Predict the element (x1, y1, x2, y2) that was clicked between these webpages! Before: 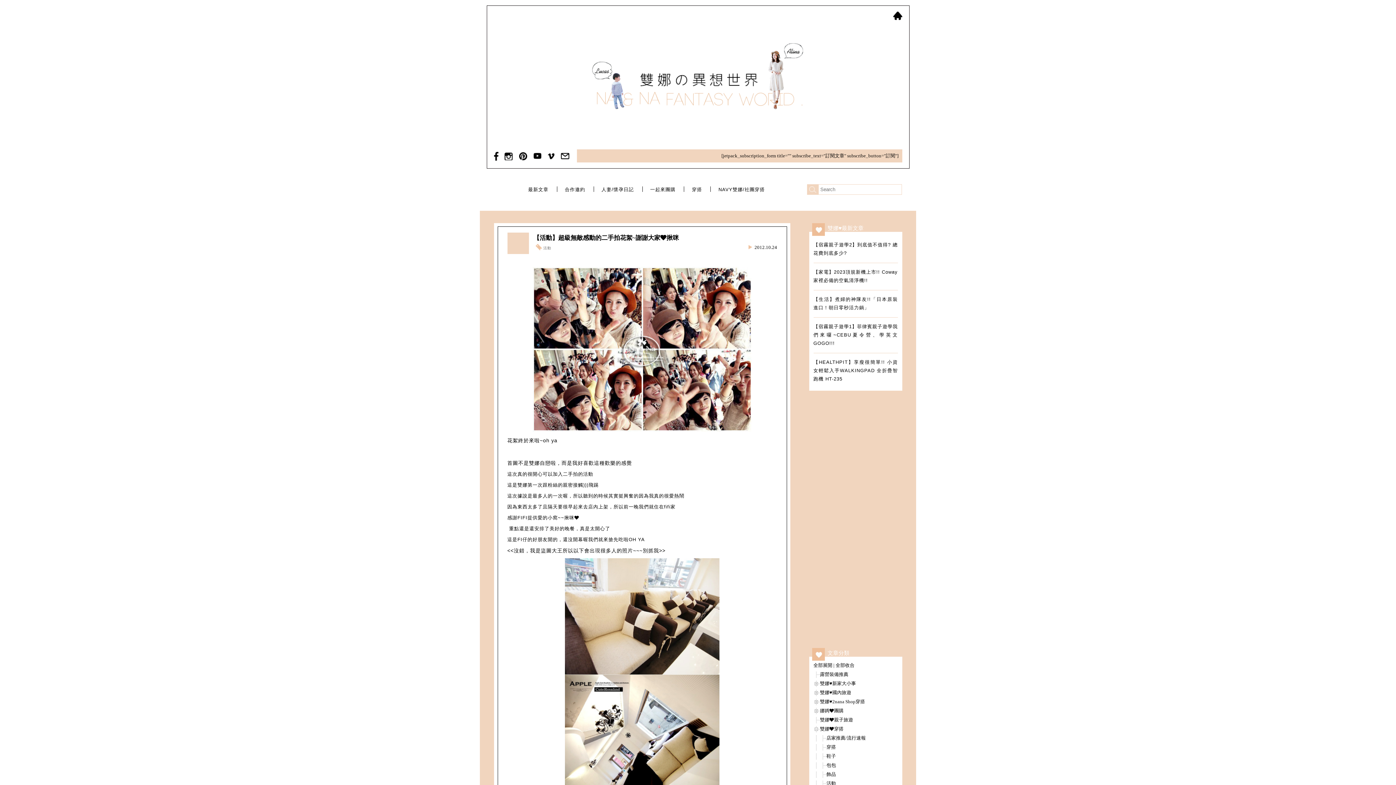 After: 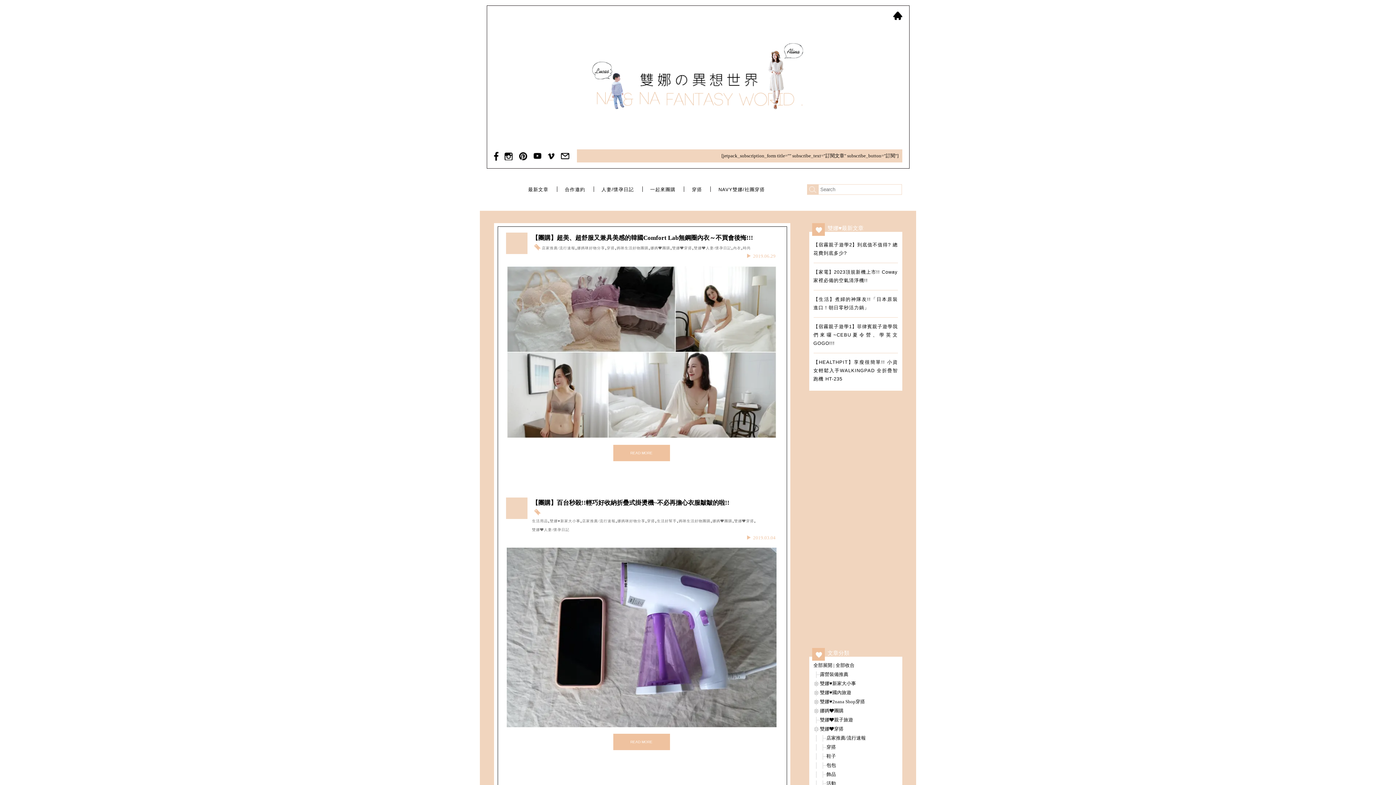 Action: bbox: (826, 744, 836, 750) label: 穿搭